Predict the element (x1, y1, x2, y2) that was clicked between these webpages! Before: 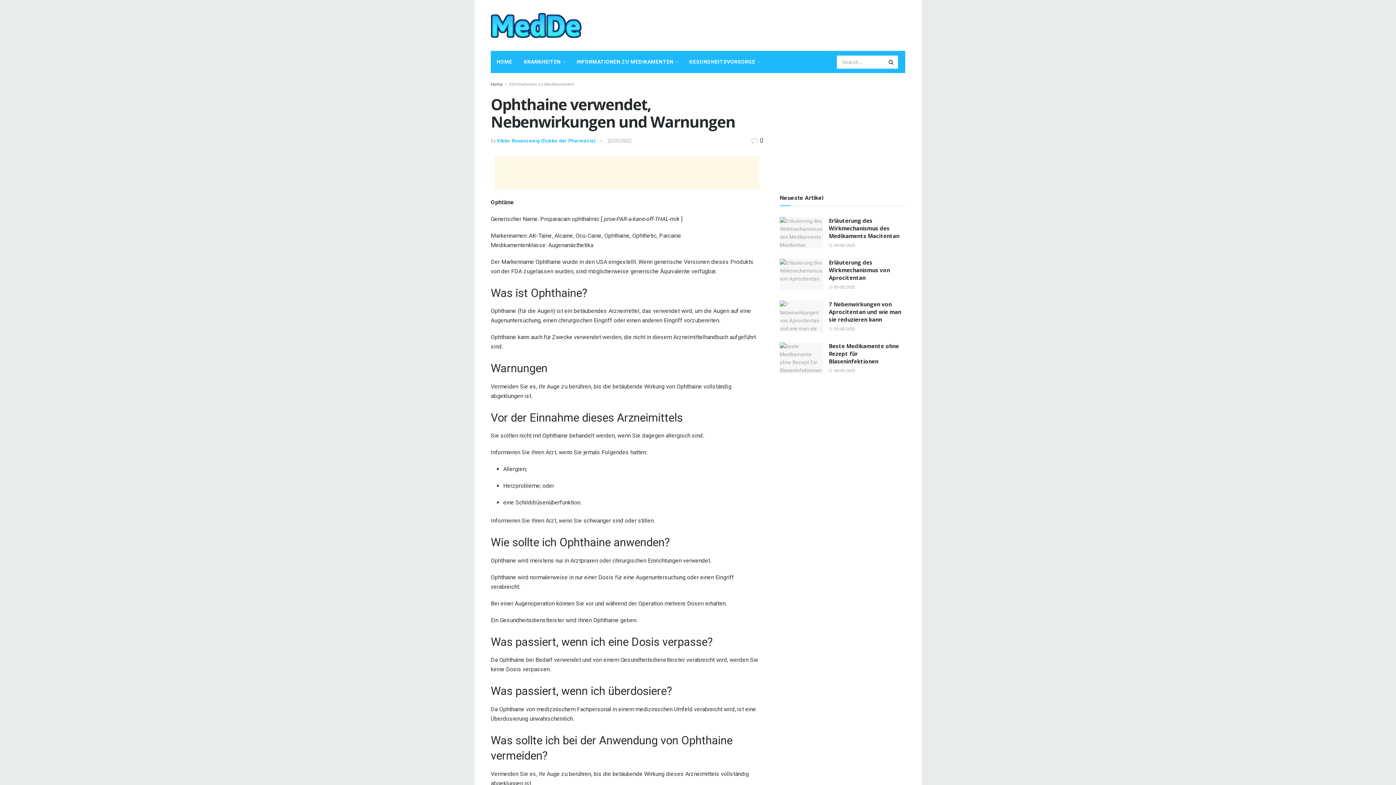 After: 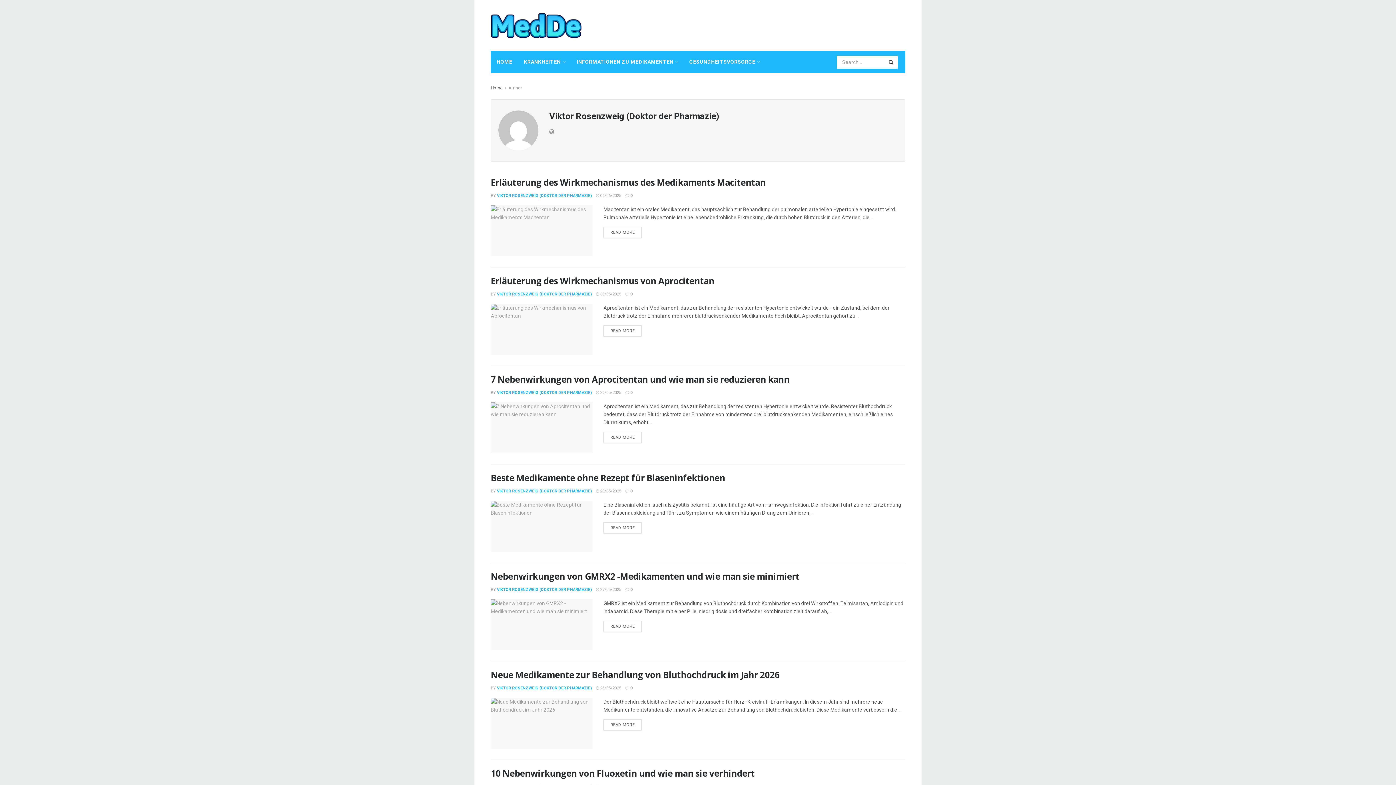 Action: bbox: (497, 138, 596, 143) label: Viktor Rosenzweig (Doktor der Pharmazie)